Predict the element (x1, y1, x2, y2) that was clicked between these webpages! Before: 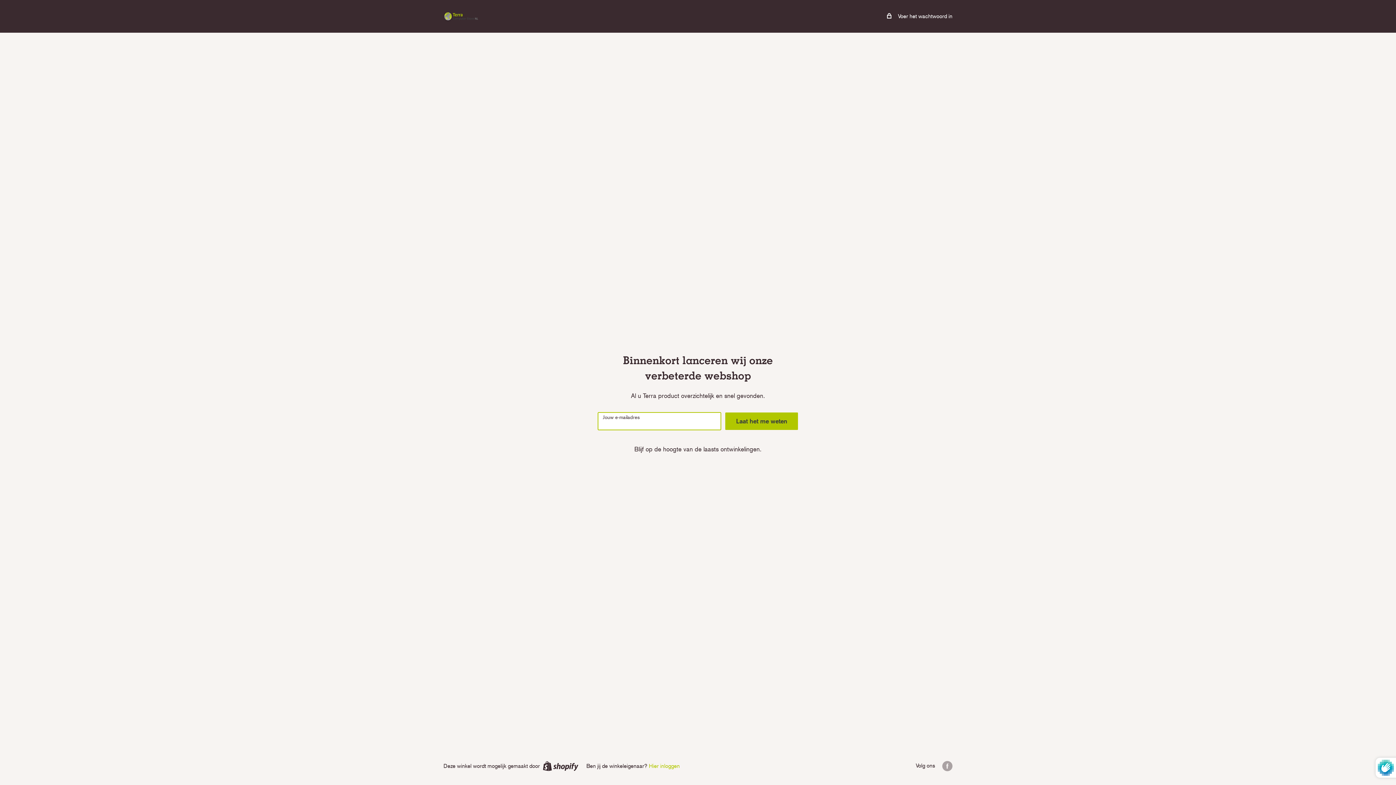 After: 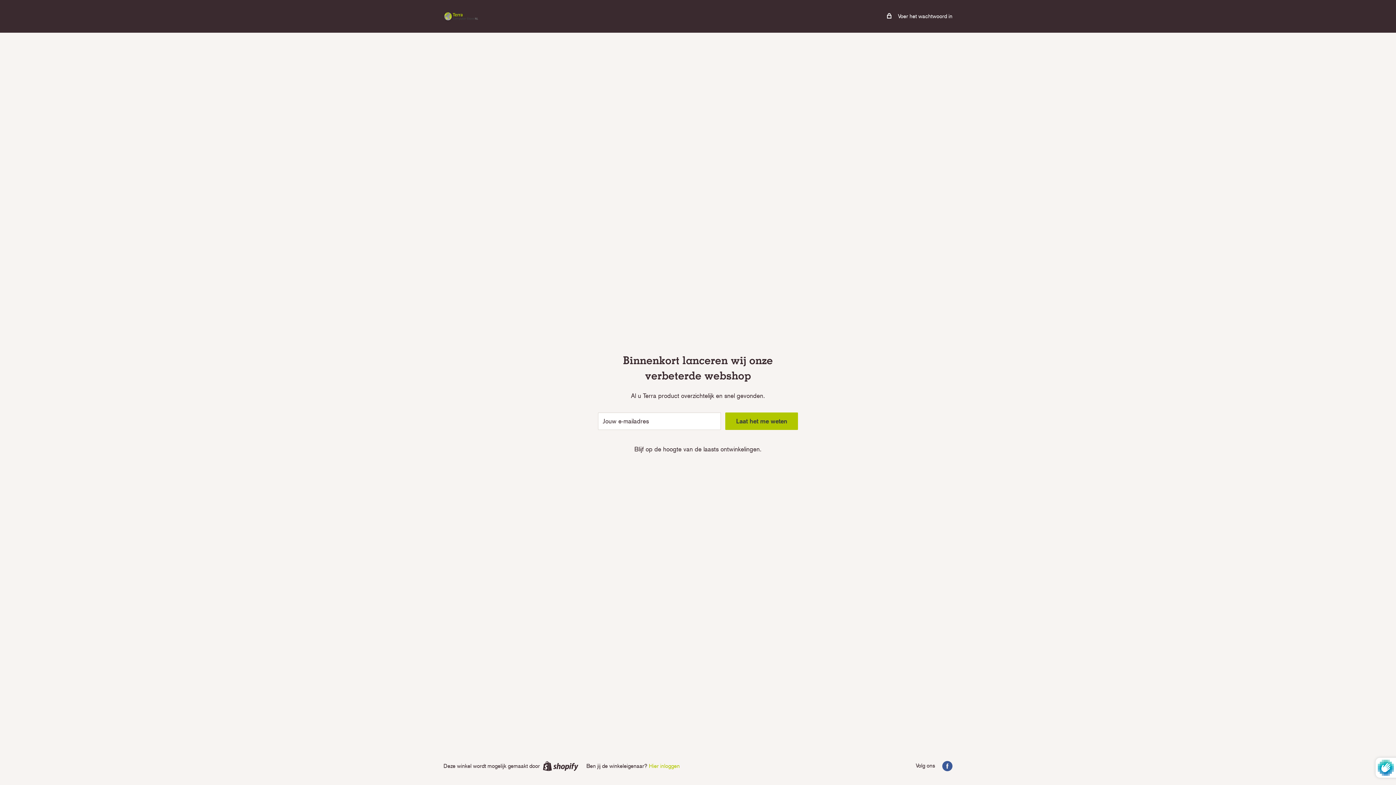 Action: bbox: (942, 760, 952, 771) label: Volg ons op Facebook